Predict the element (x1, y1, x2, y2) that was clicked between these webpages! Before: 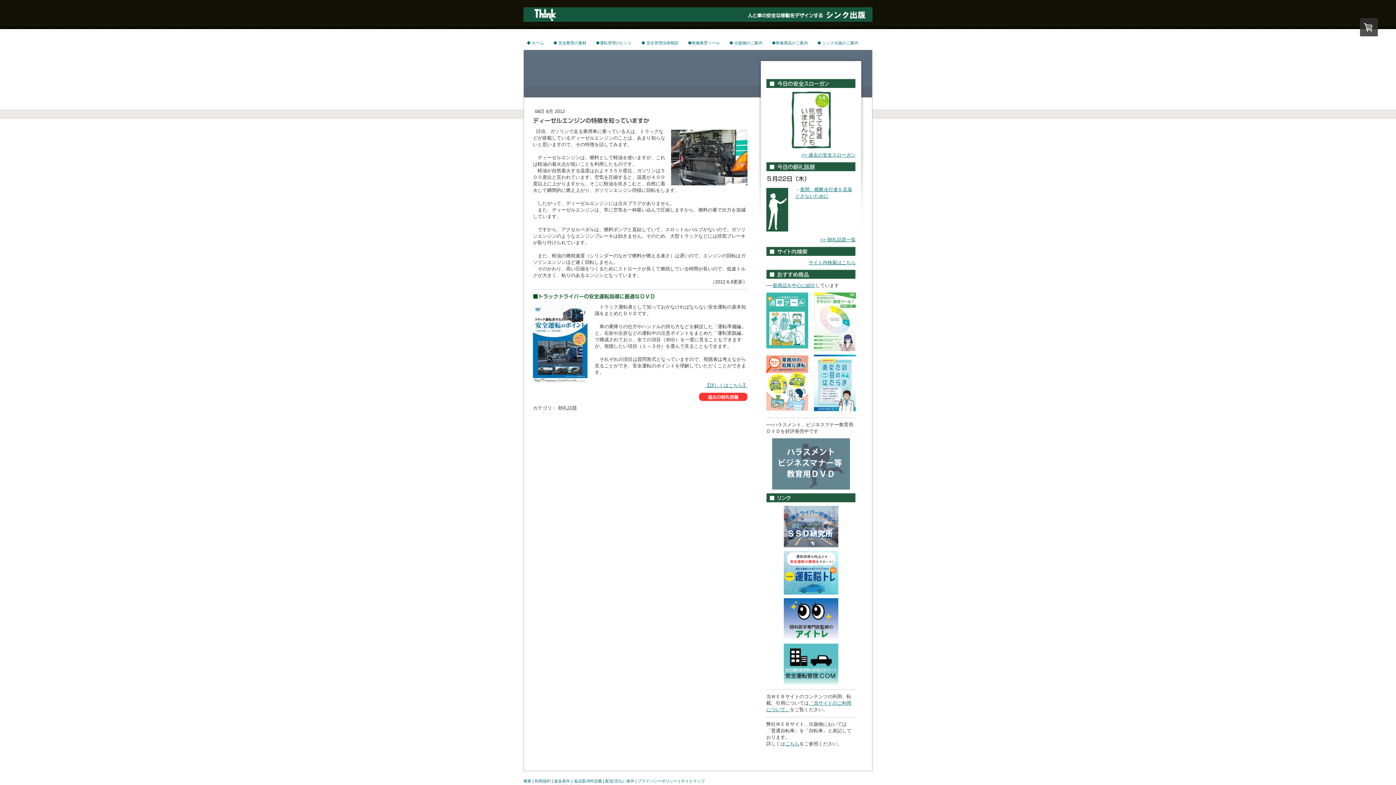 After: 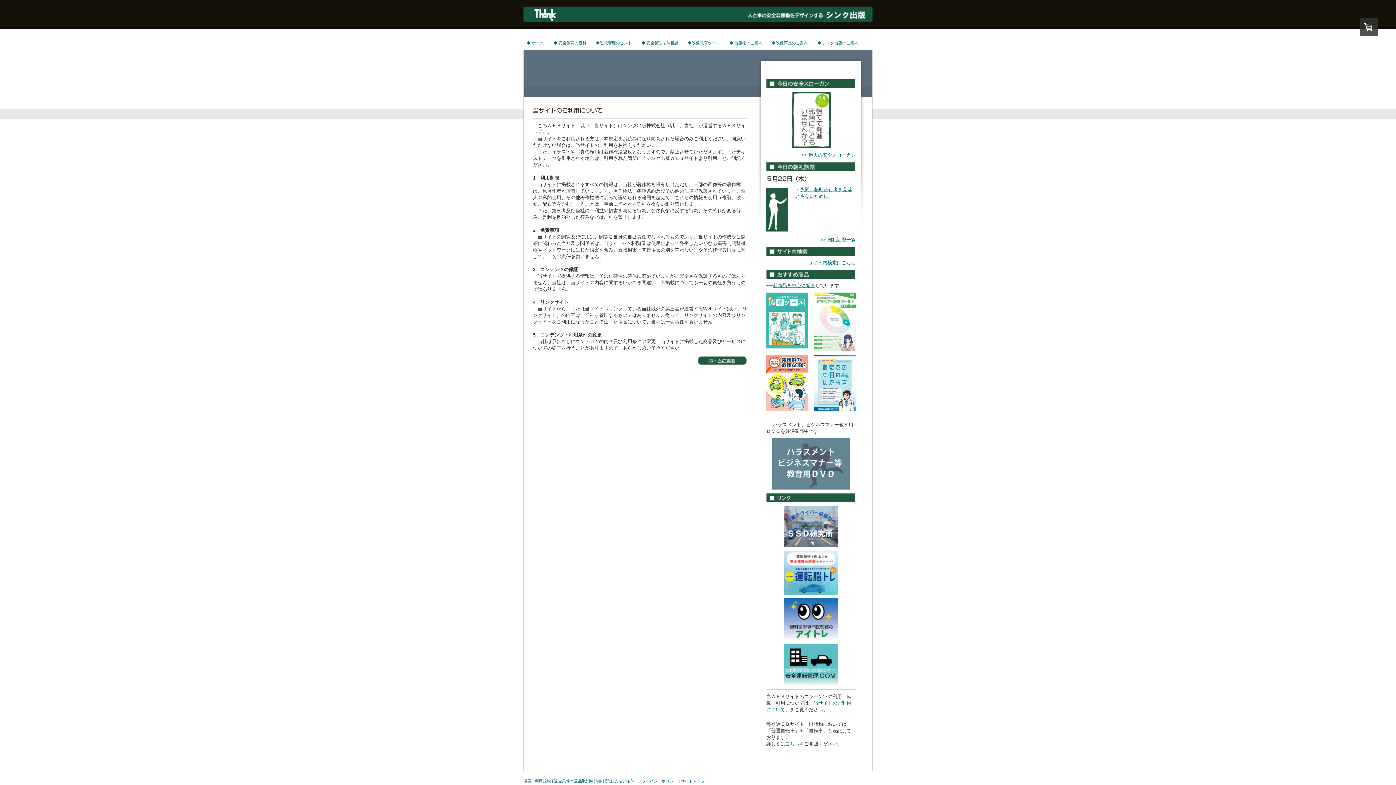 Action: label: 概要 bbox: (523, 779, 531, 783)